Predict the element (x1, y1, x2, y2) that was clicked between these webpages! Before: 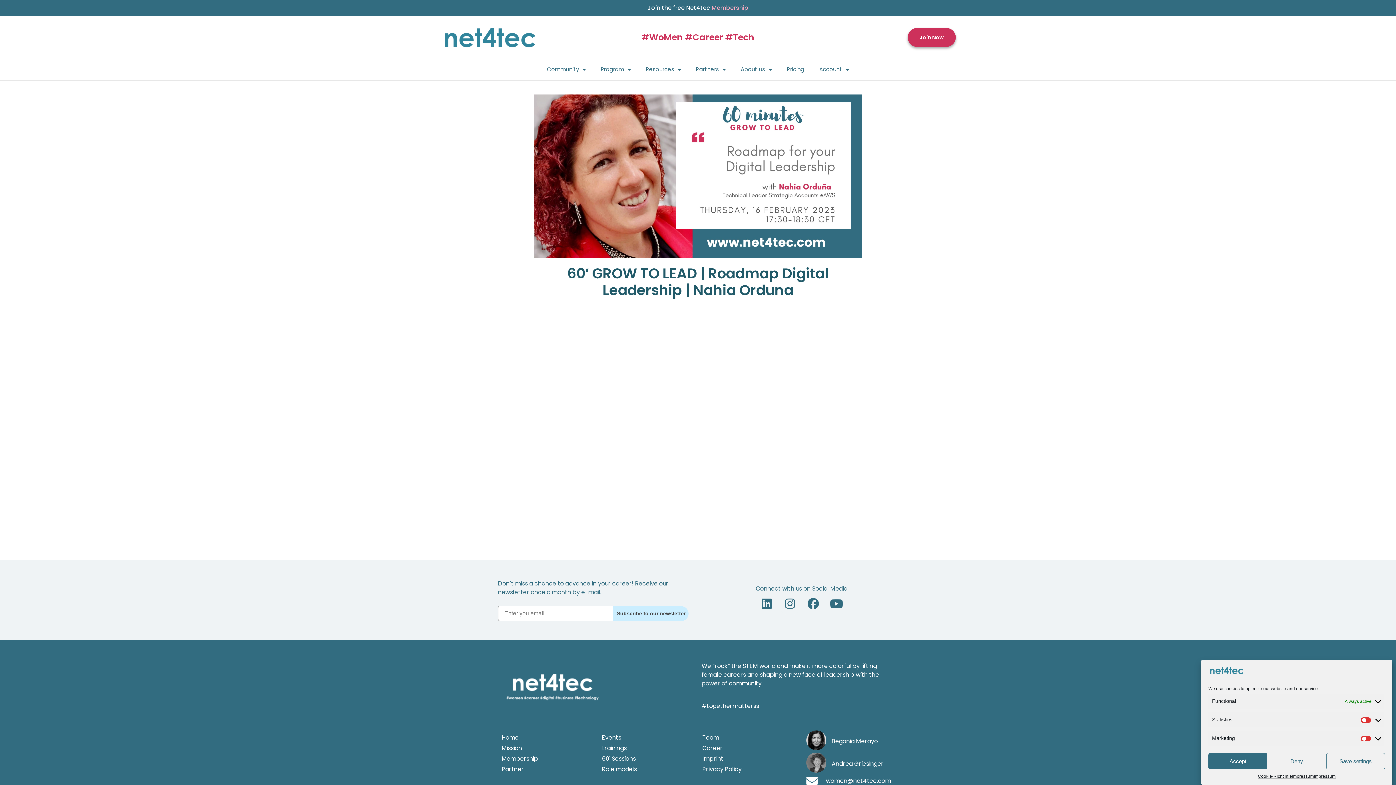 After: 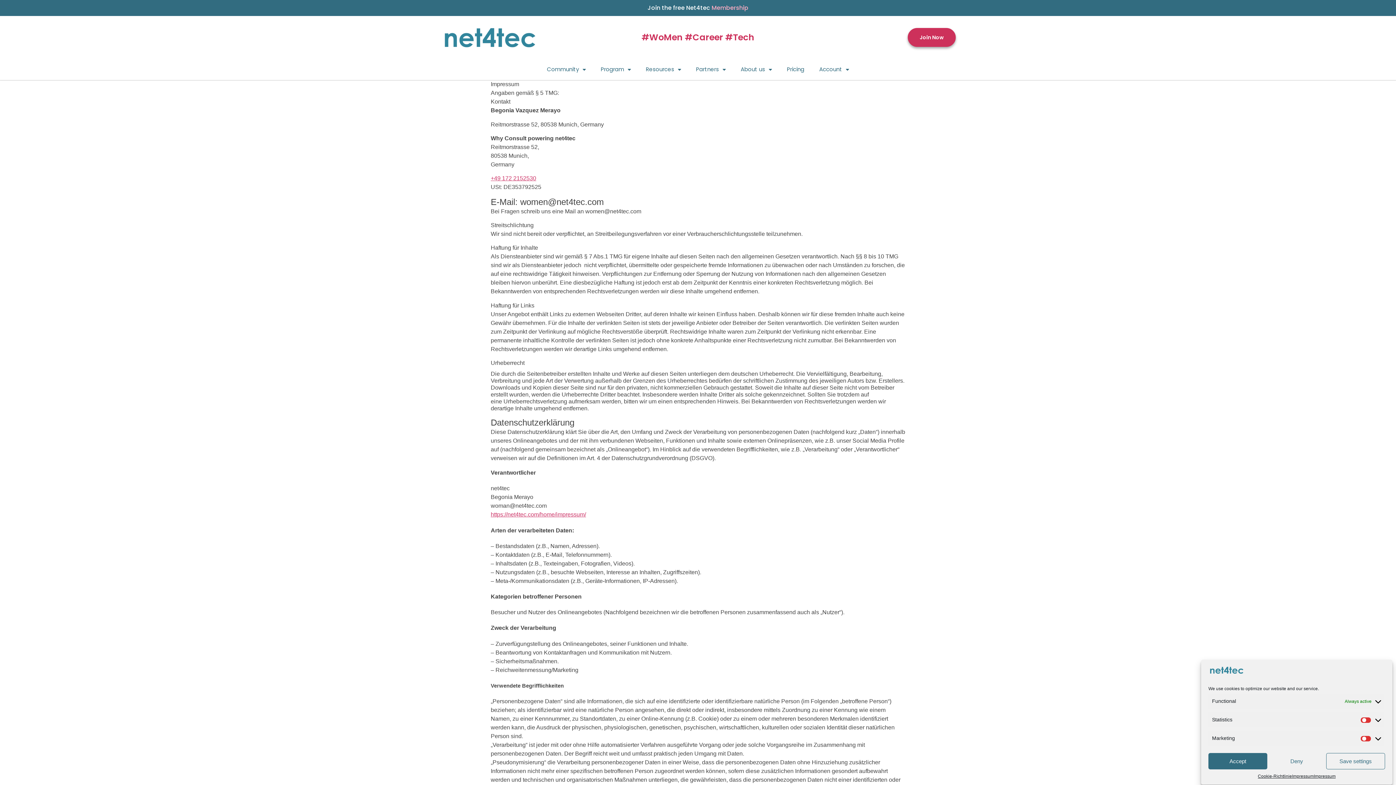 Action: bbox: (702, 766, 795, 772) label: Privacy Policy